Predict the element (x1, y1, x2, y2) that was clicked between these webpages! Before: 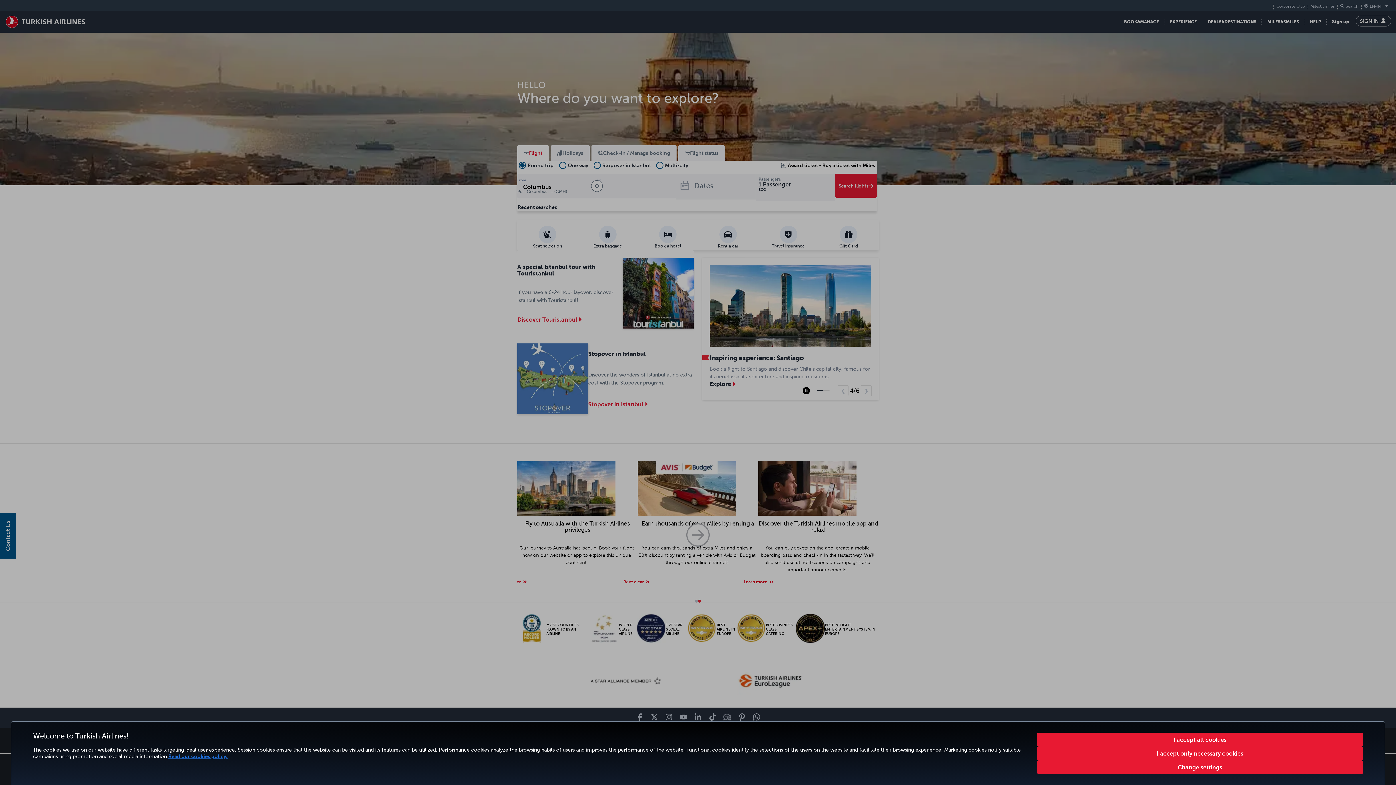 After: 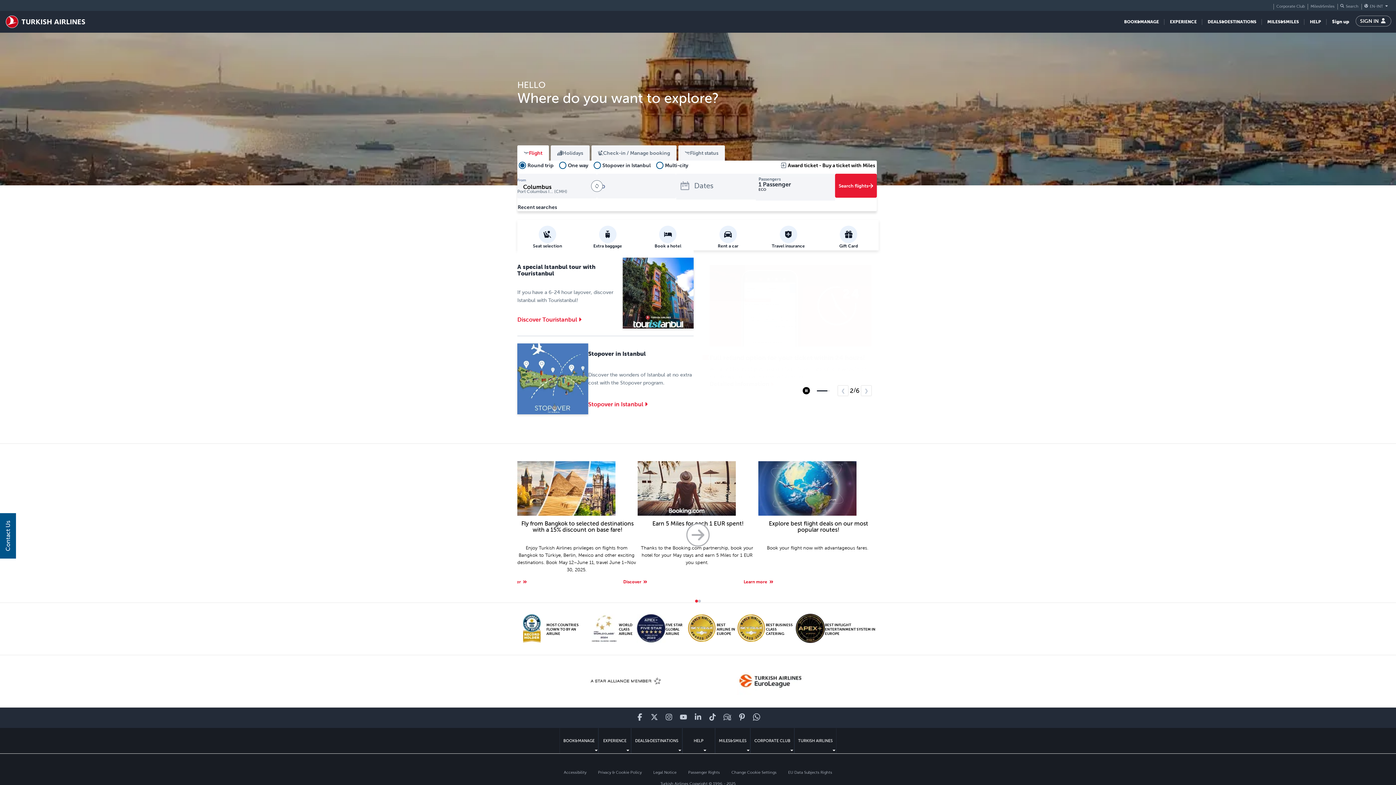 Action: label: I accept only necessary cookies bbox: (1037, 746, 1363, 760)